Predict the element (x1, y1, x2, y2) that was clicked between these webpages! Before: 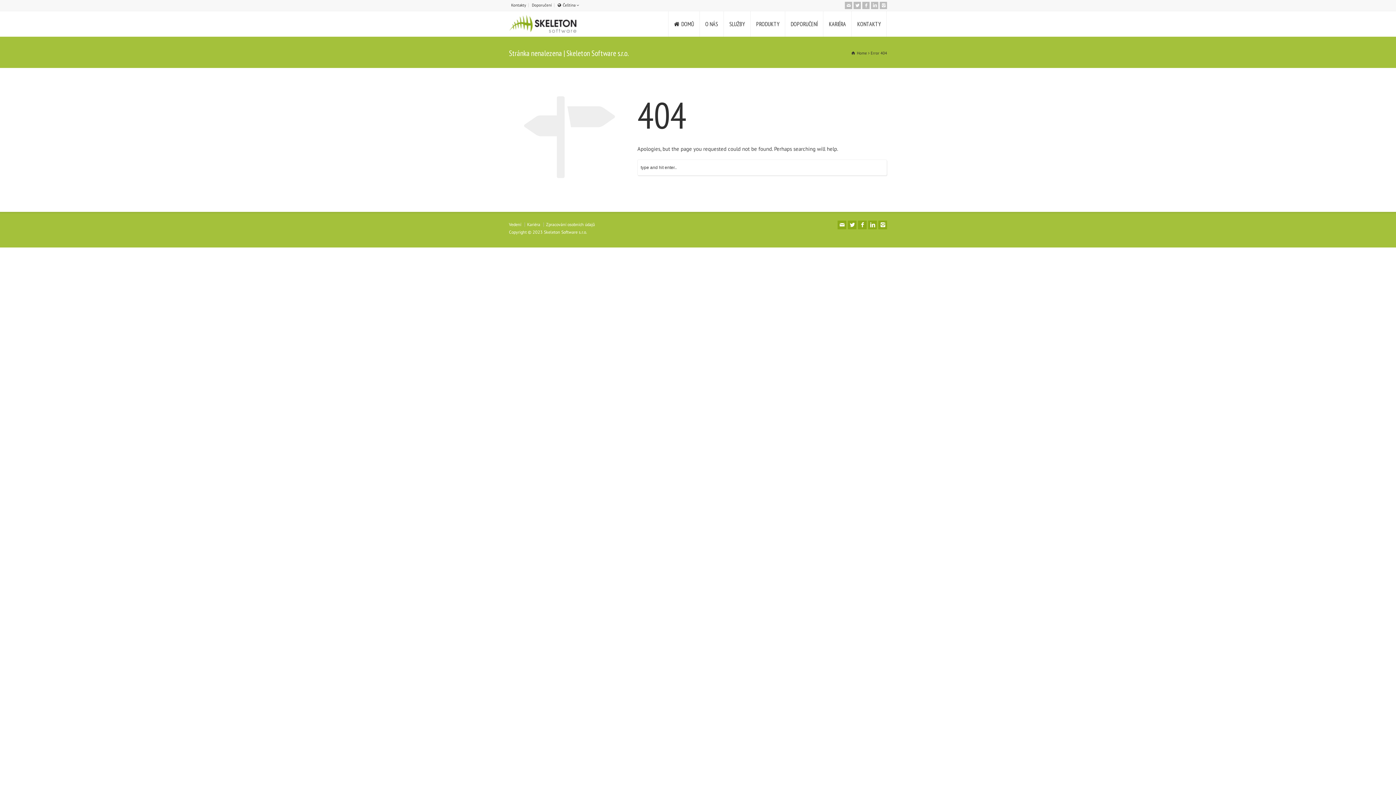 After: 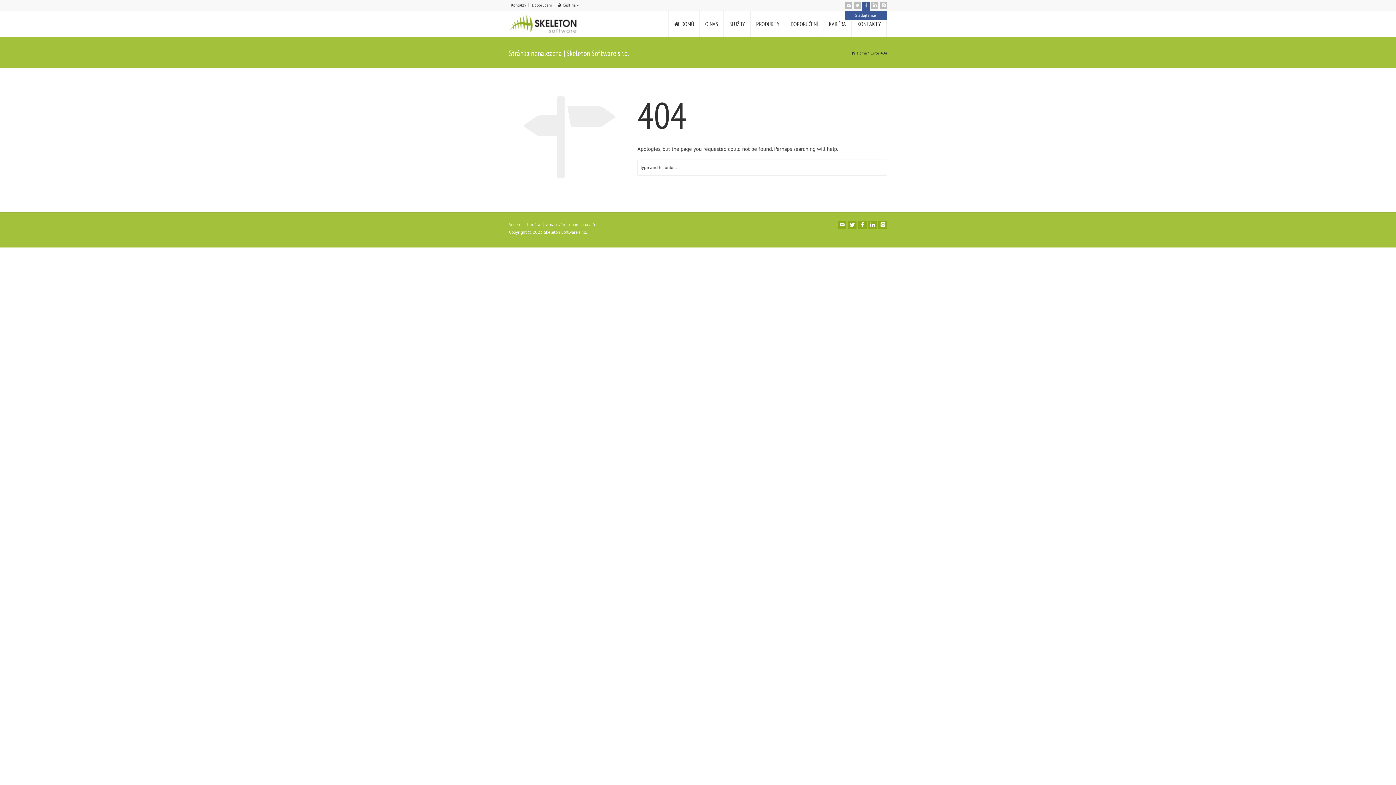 Action: label: Sledujte nás bbox: (862, 1, 869, 9)